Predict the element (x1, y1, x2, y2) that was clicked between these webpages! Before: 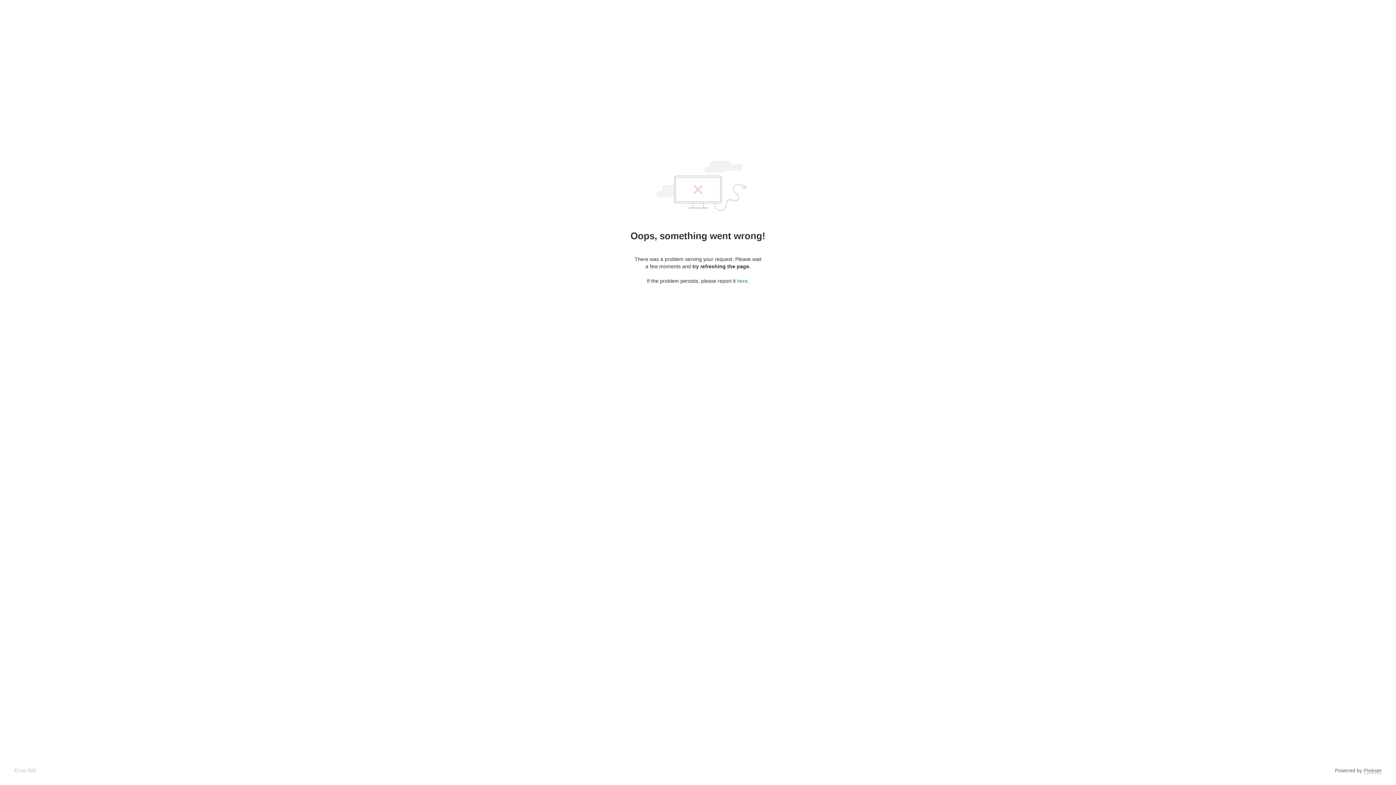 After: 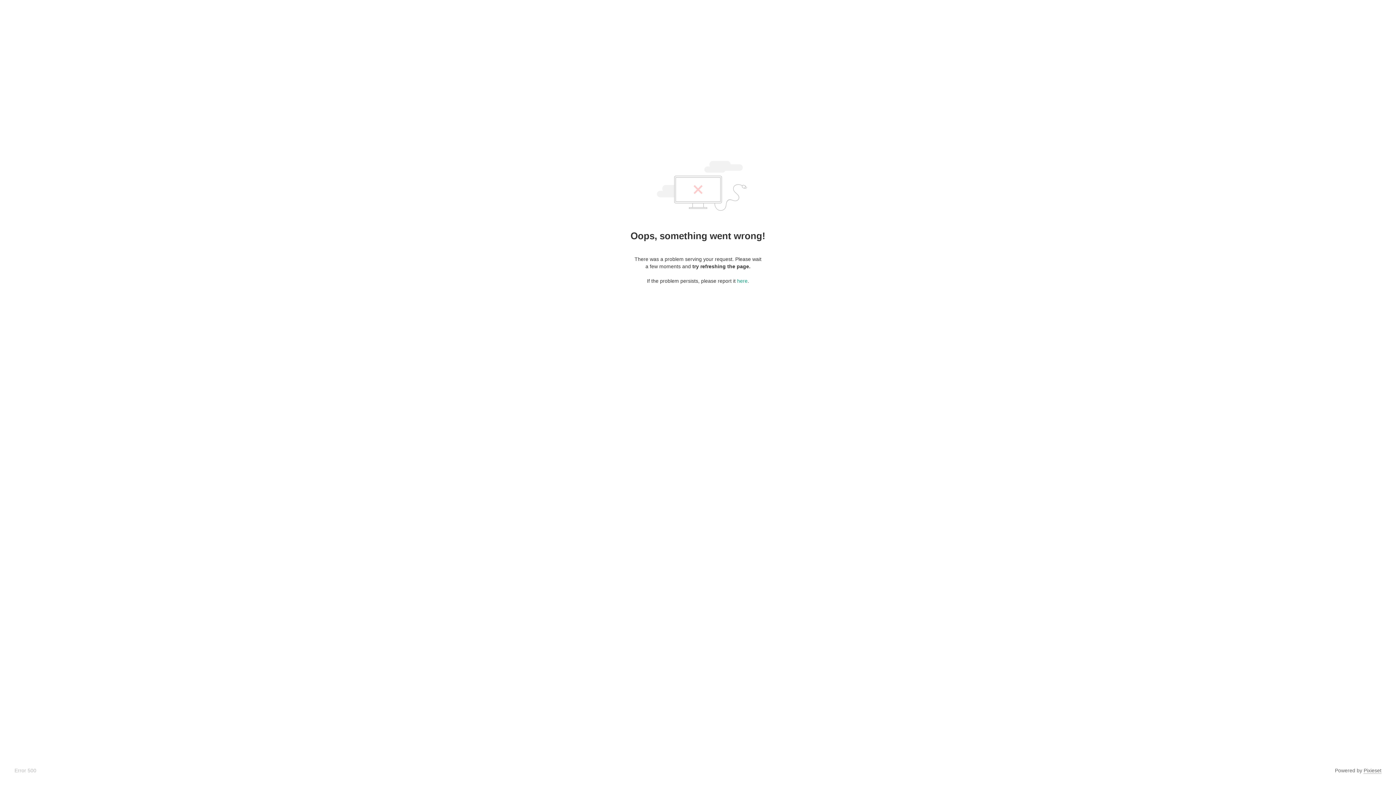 Action: bbox: (1364, 768, 1381, 774) label: Pixieset